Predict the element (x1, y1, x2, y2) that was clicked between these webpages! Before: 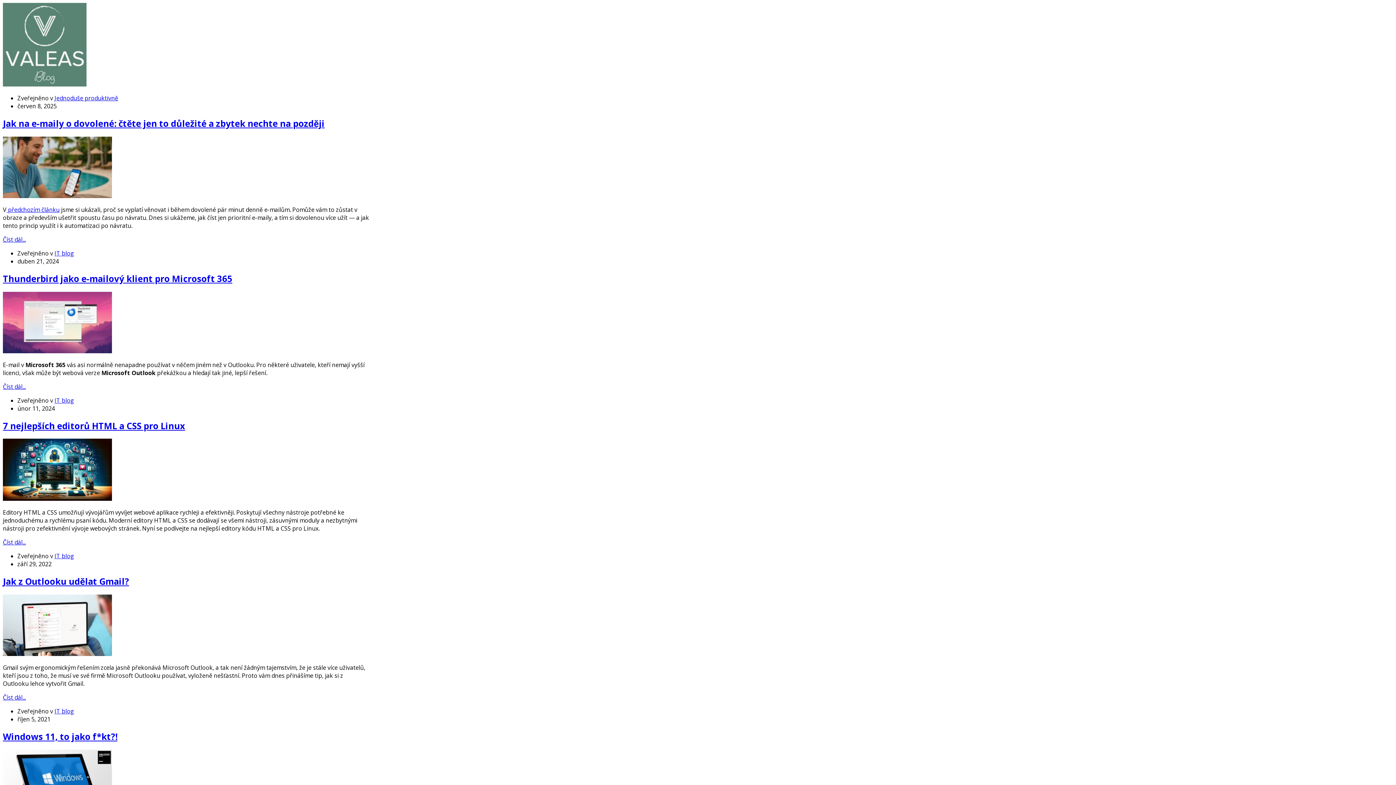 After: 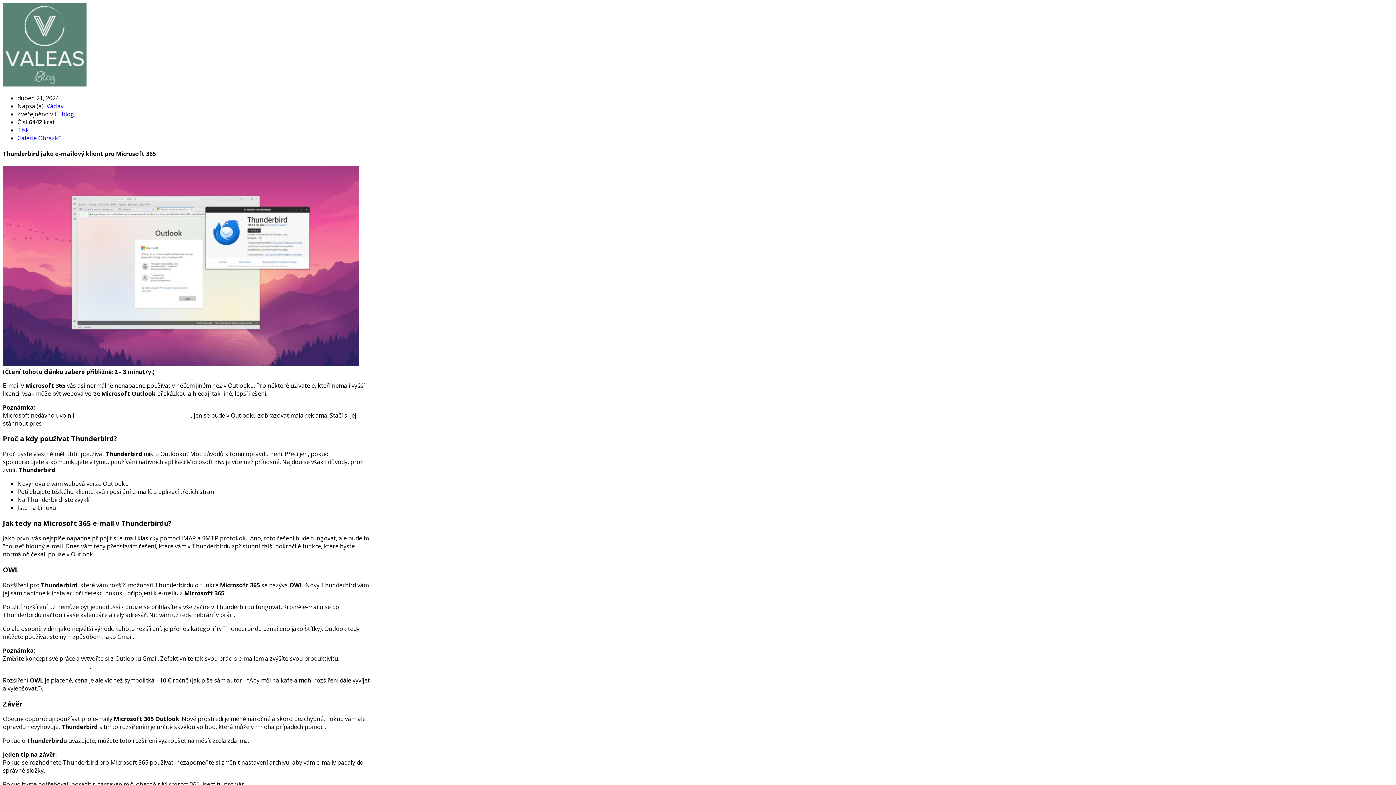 Action: label: Thunderbird jako e-mailový klient pro Microsoft 365 bbox: (2, 272, 232, 284)